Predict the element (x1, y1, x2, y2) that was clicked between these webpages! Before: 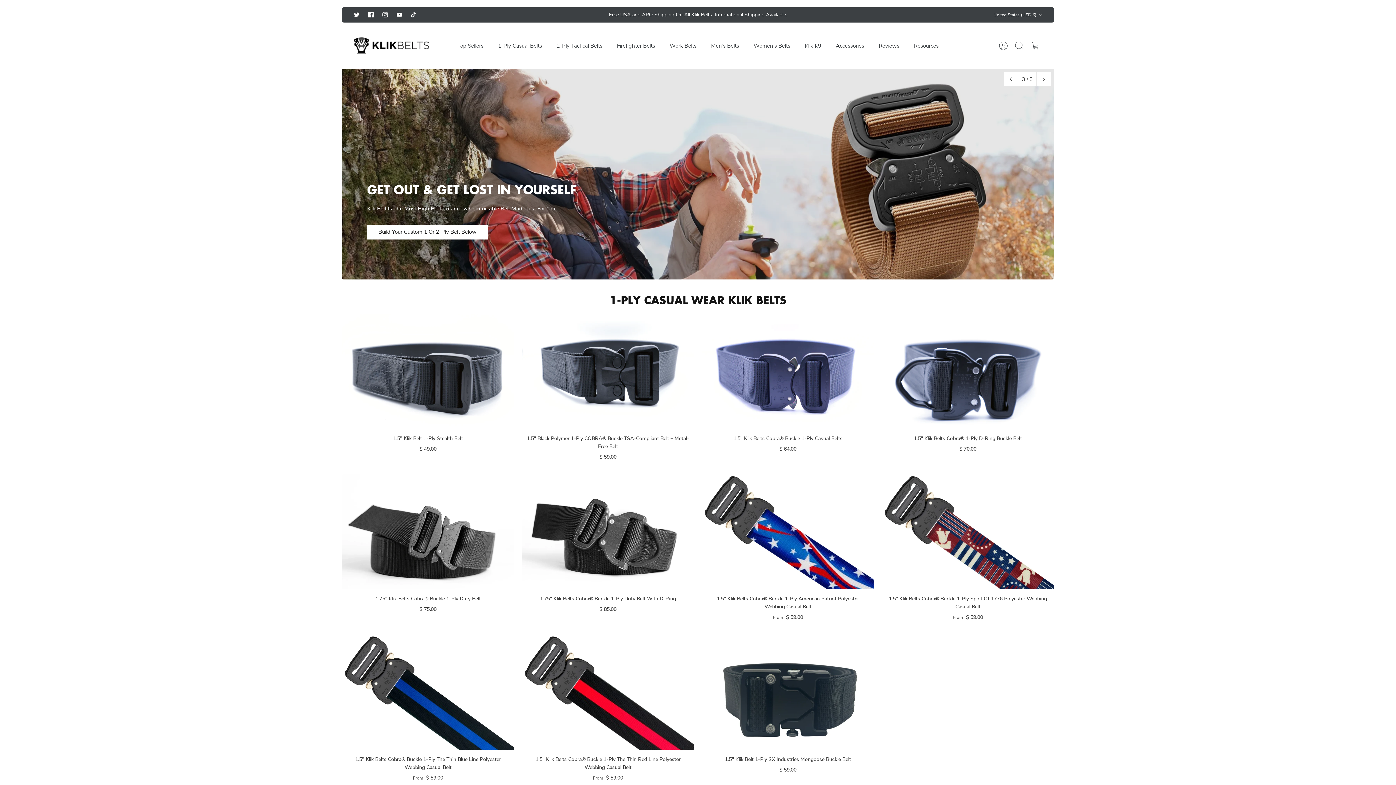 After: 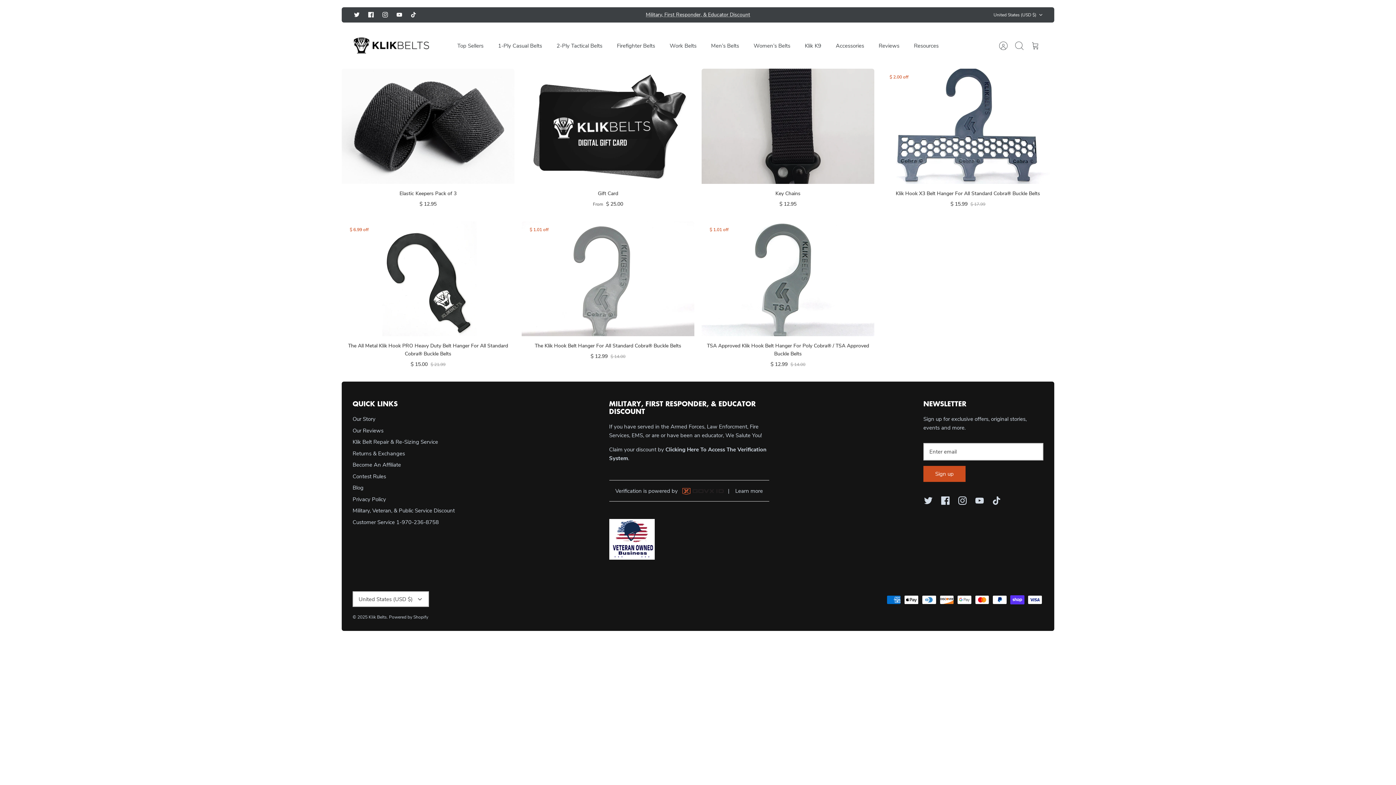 Action: bbox: (829, 39, 870, 51) label: Accessories